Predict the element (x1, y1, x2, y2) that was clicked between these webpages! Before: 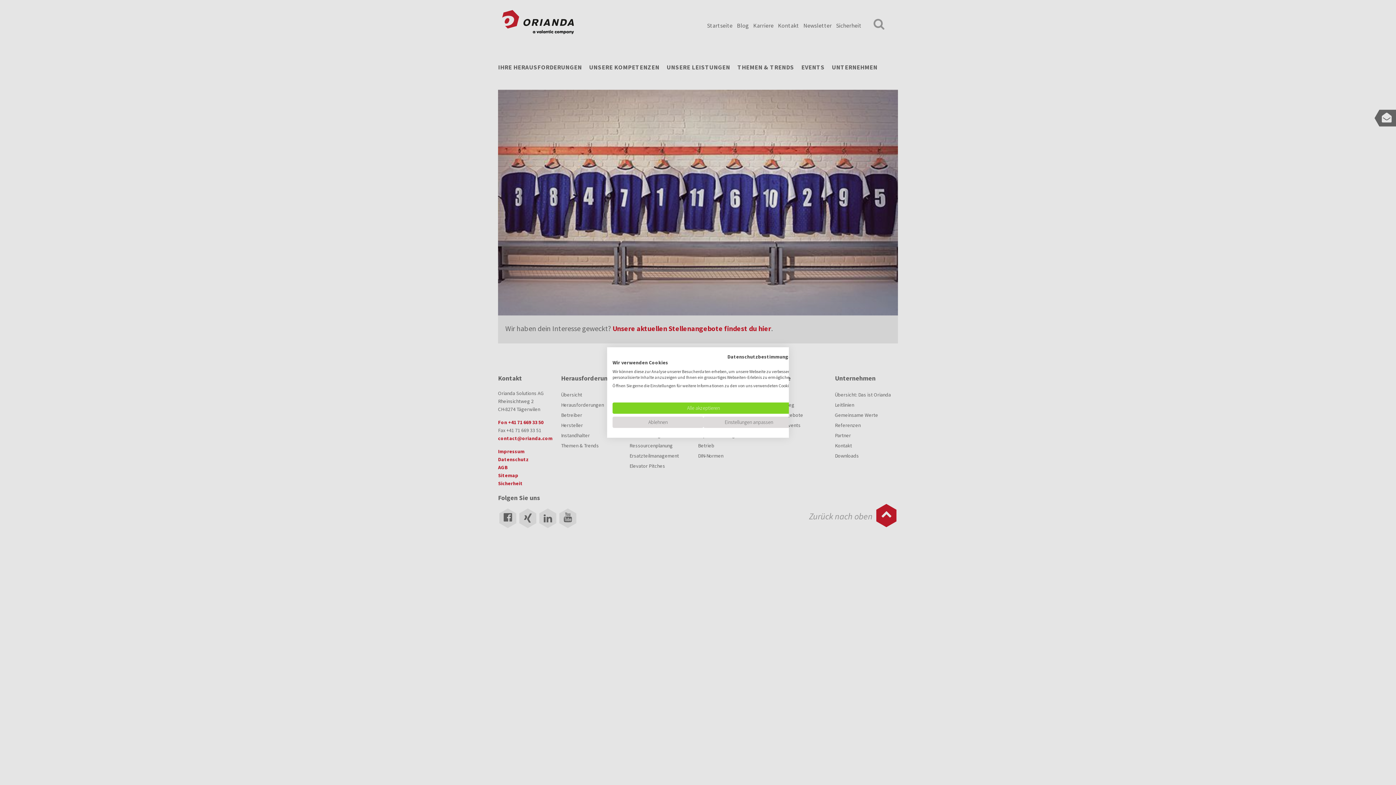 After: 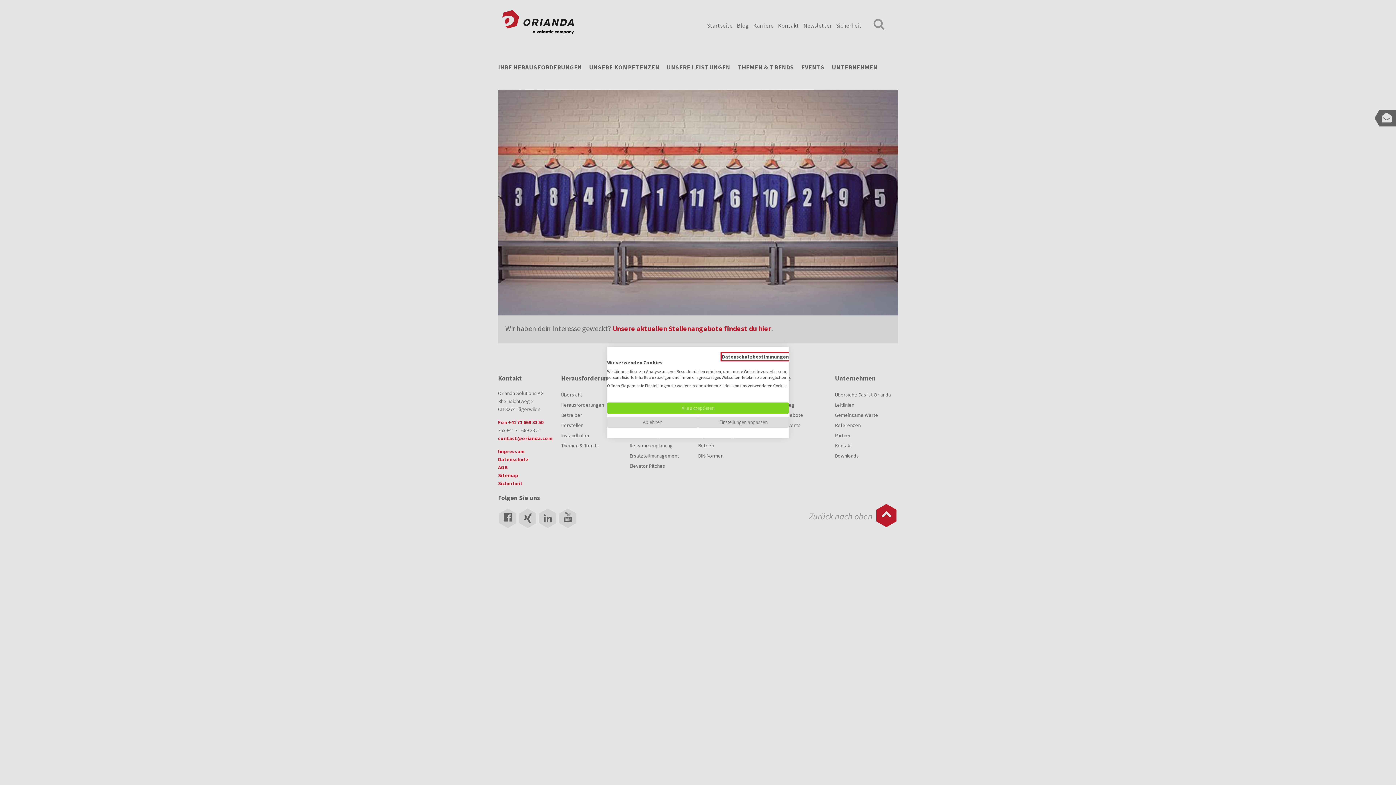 Action: label: Datenschutzrichtlinie. Externer Link. Wird in einer neuen Registerkarte oder einem neuen Fenster geöffnet. bbox: (727, 353, 794, 360)